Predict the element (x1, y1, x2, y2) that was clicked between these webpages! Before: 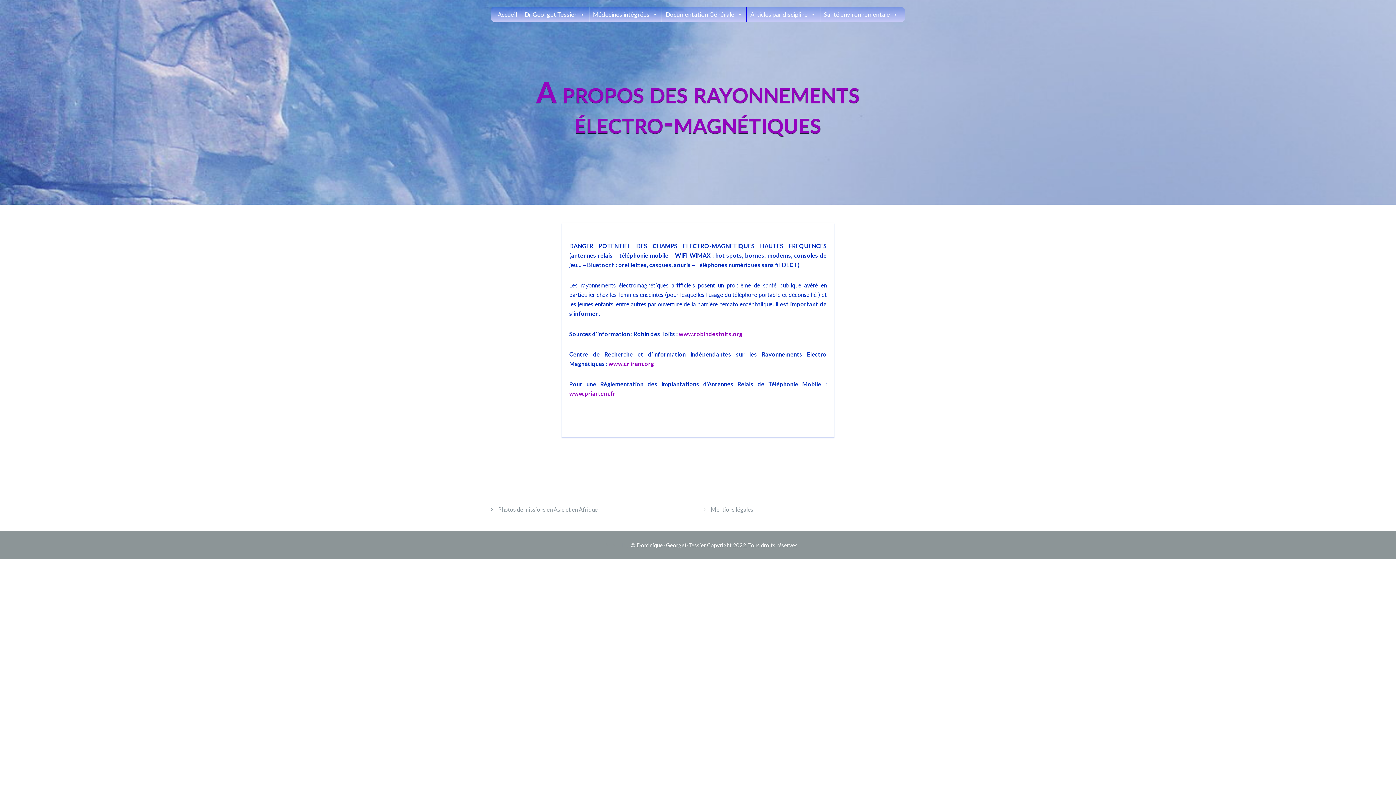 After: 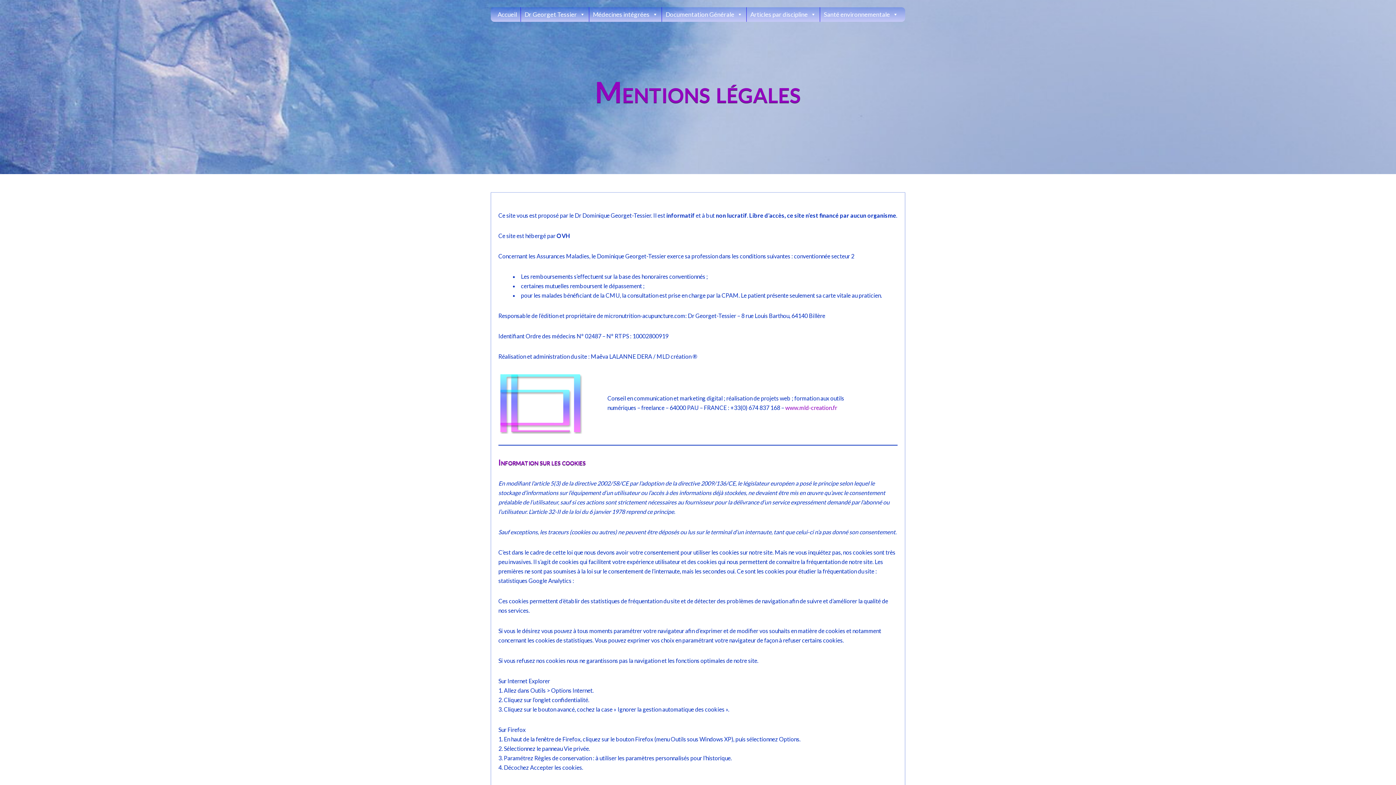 Action: bbox: (710, 506, 753, 513) label: Mentions légales